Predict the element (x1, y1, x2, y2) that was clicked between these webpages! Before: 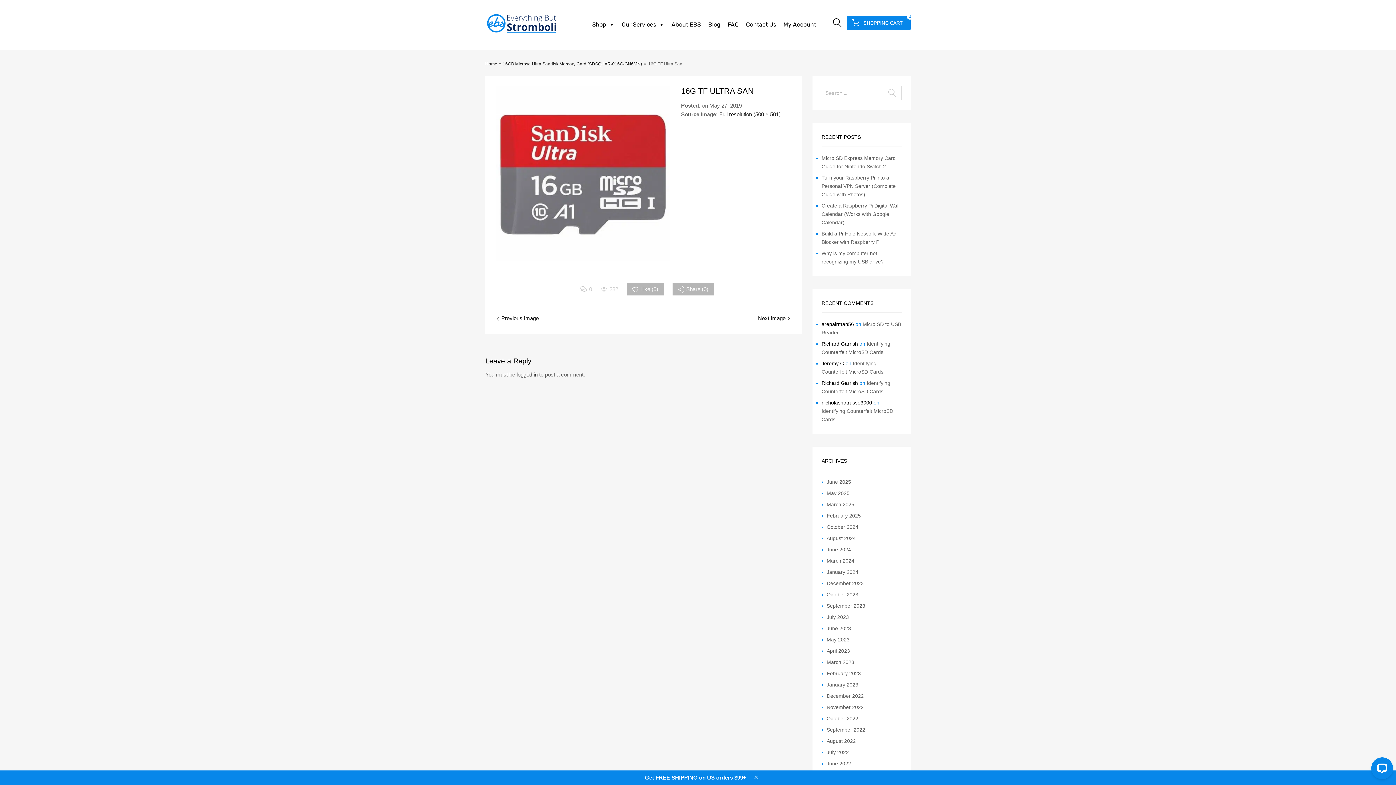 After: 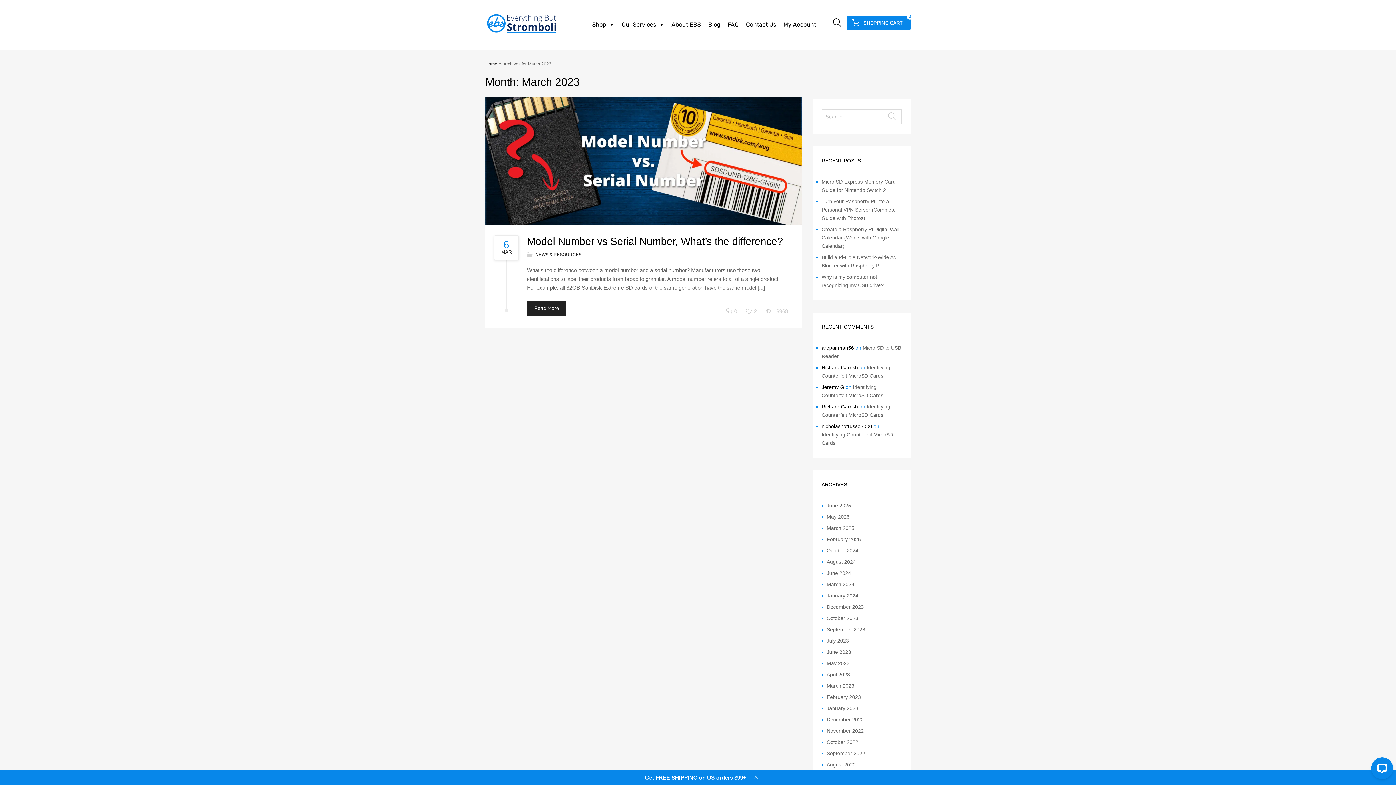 Action: label: March 2023 bbox: (826, 658, 854, 667)